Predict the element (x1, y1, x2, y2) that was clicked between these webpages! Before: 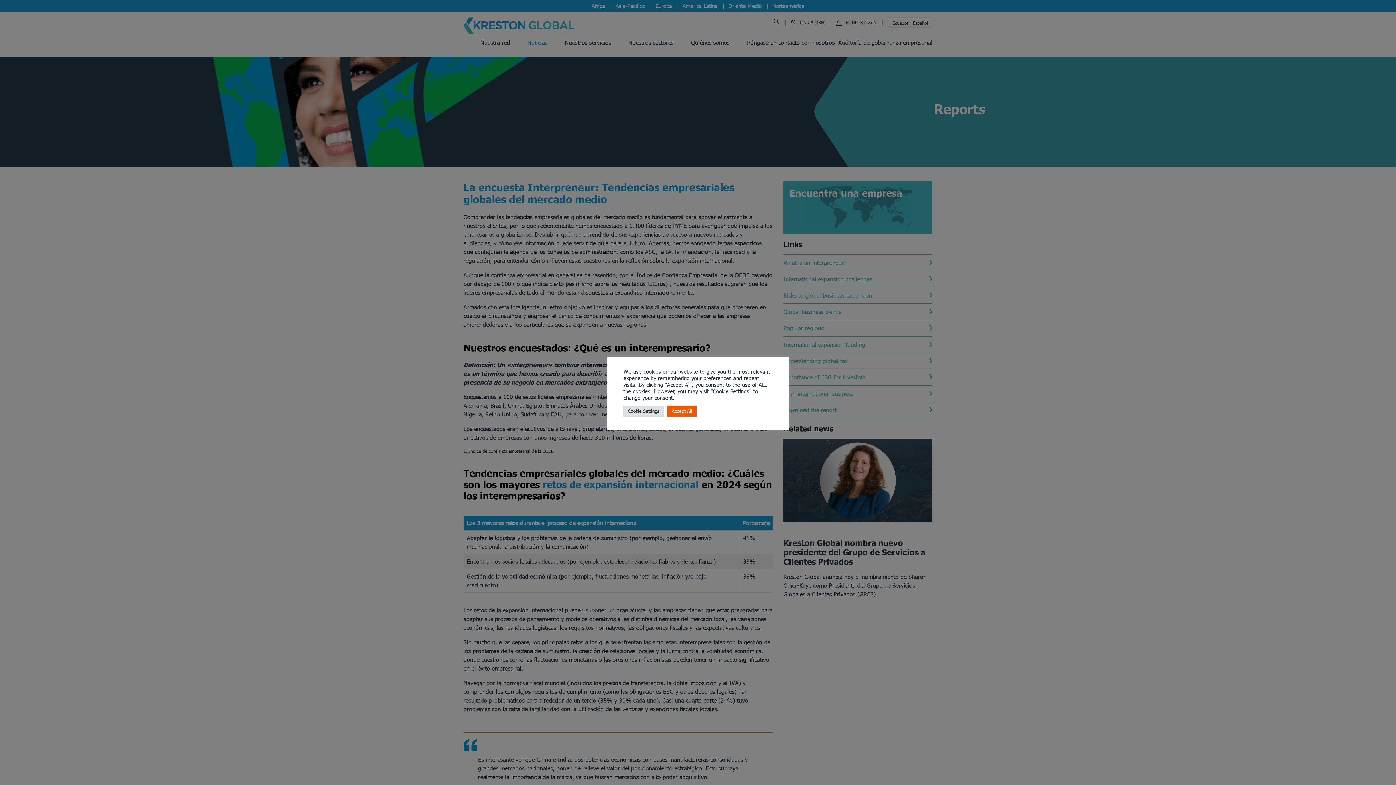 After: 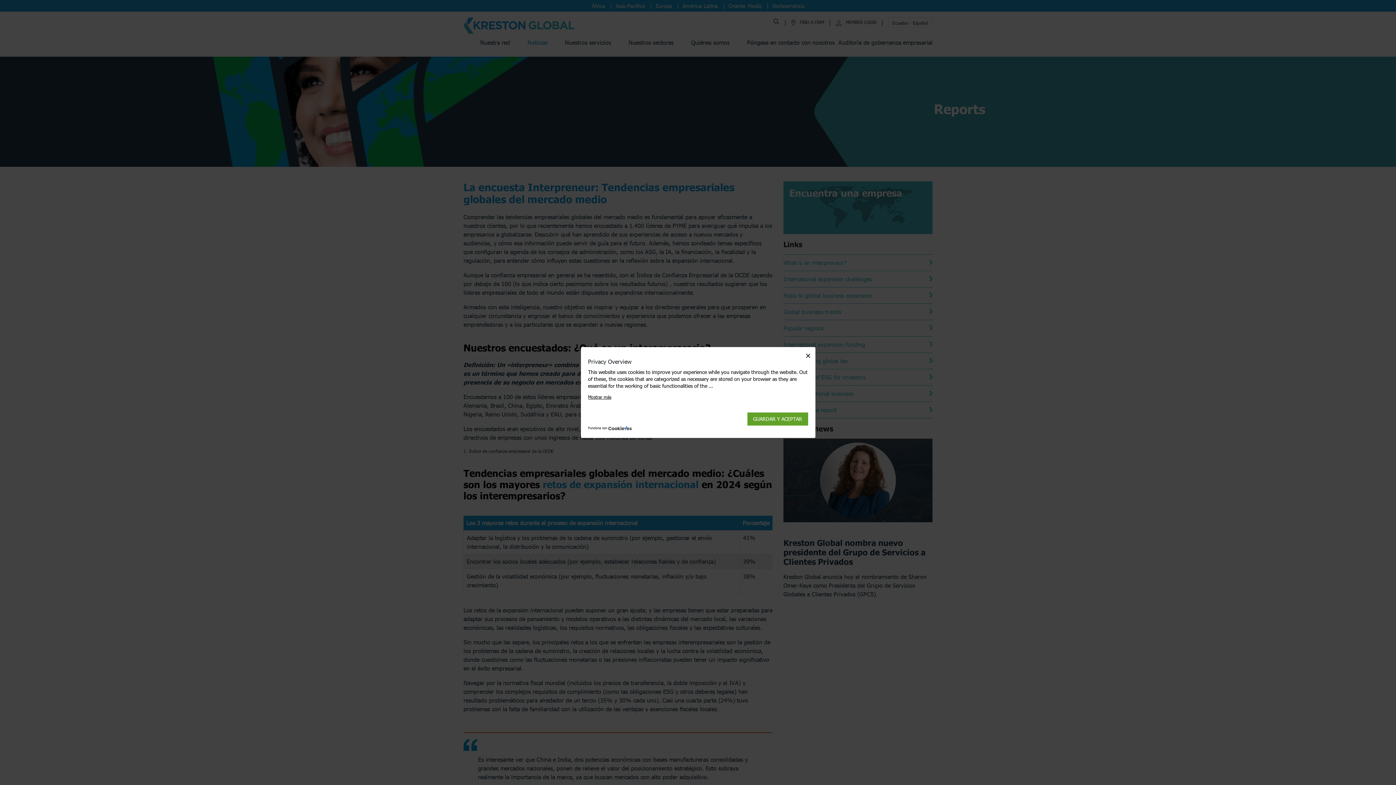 Action: bbox: (623, 405, 664, 416) label: Cookie Settings